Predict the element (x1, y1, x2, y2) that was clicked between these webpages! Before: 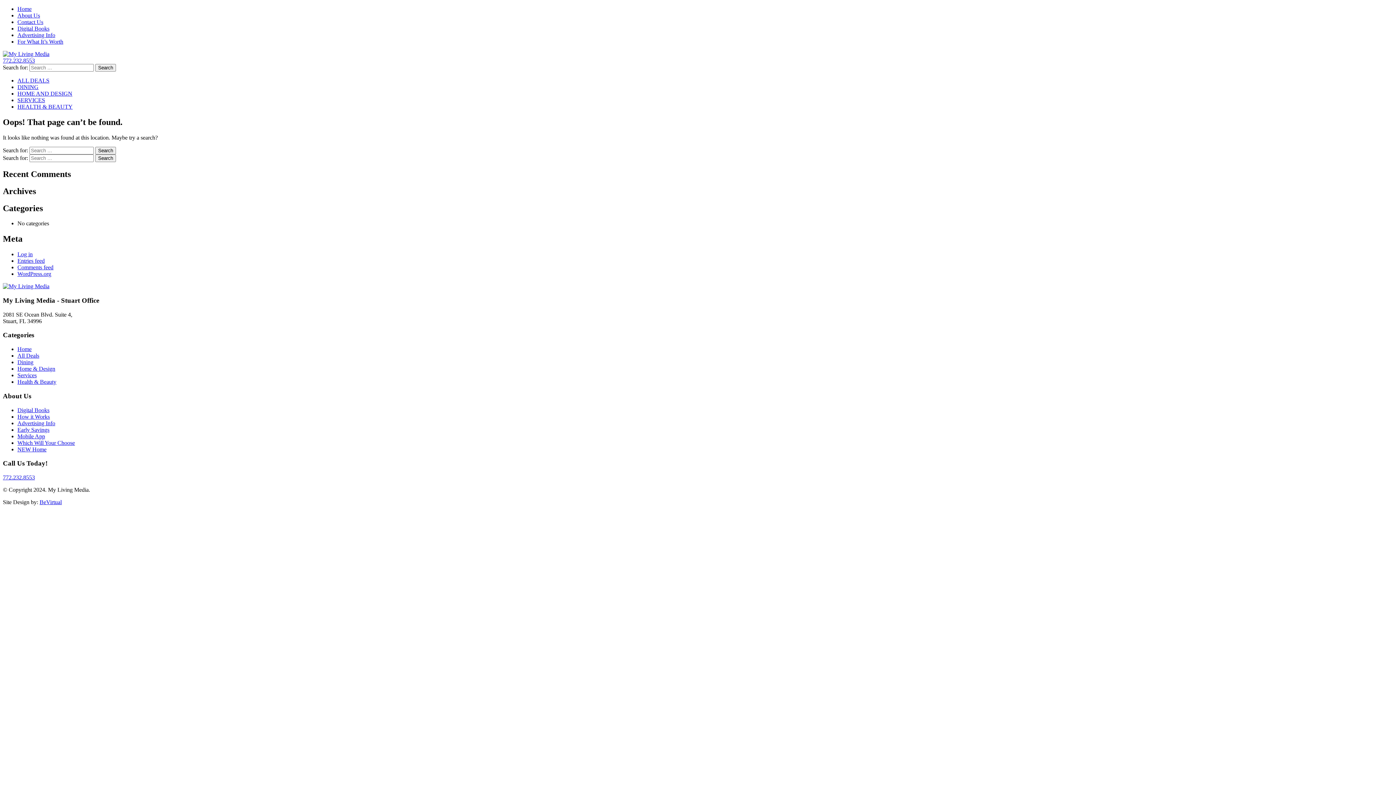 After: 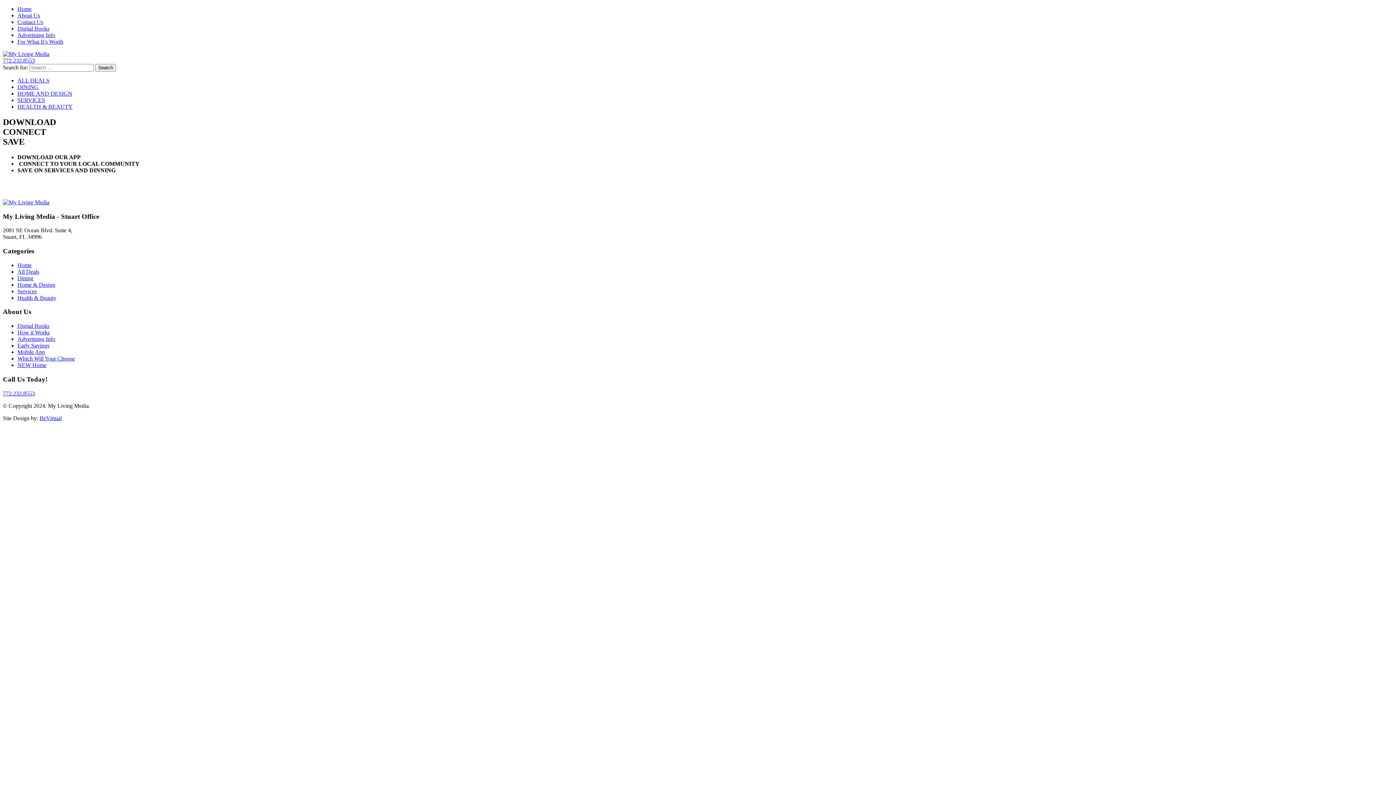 Action: bbox: (17, 433, 45, 439) label: Mobile App